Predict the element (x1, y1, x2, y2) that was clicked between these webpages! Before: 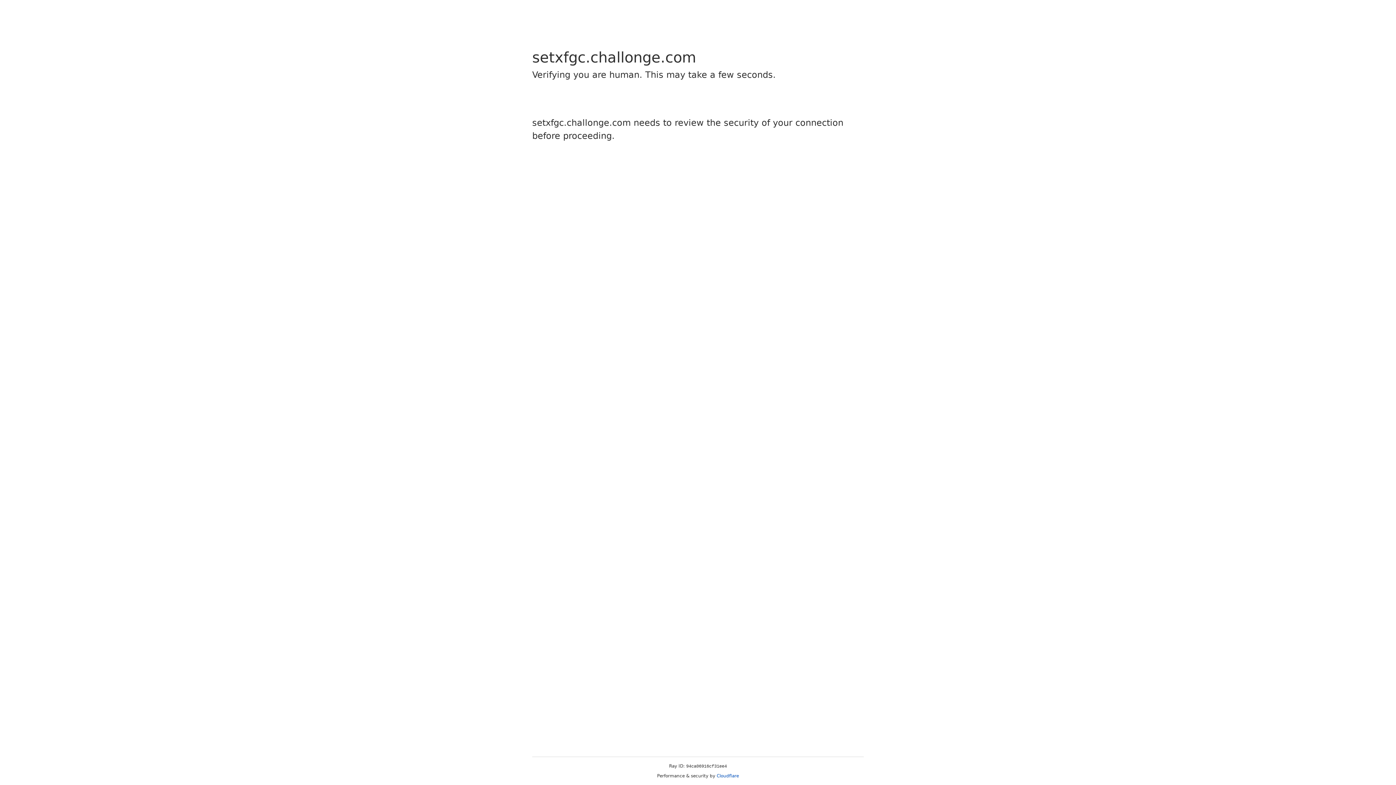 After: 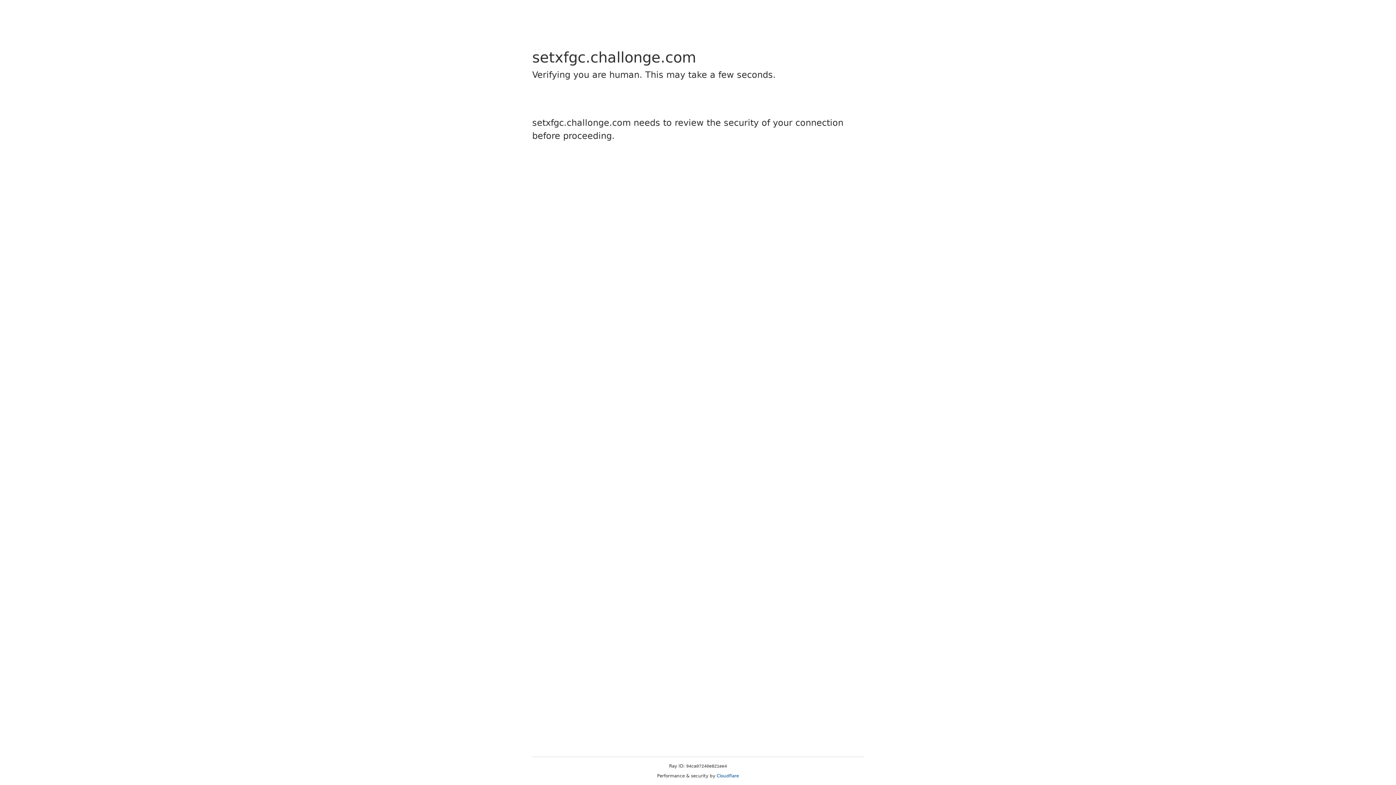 Action: label: Cloudflare bbox: (716, 773, 739, 778)